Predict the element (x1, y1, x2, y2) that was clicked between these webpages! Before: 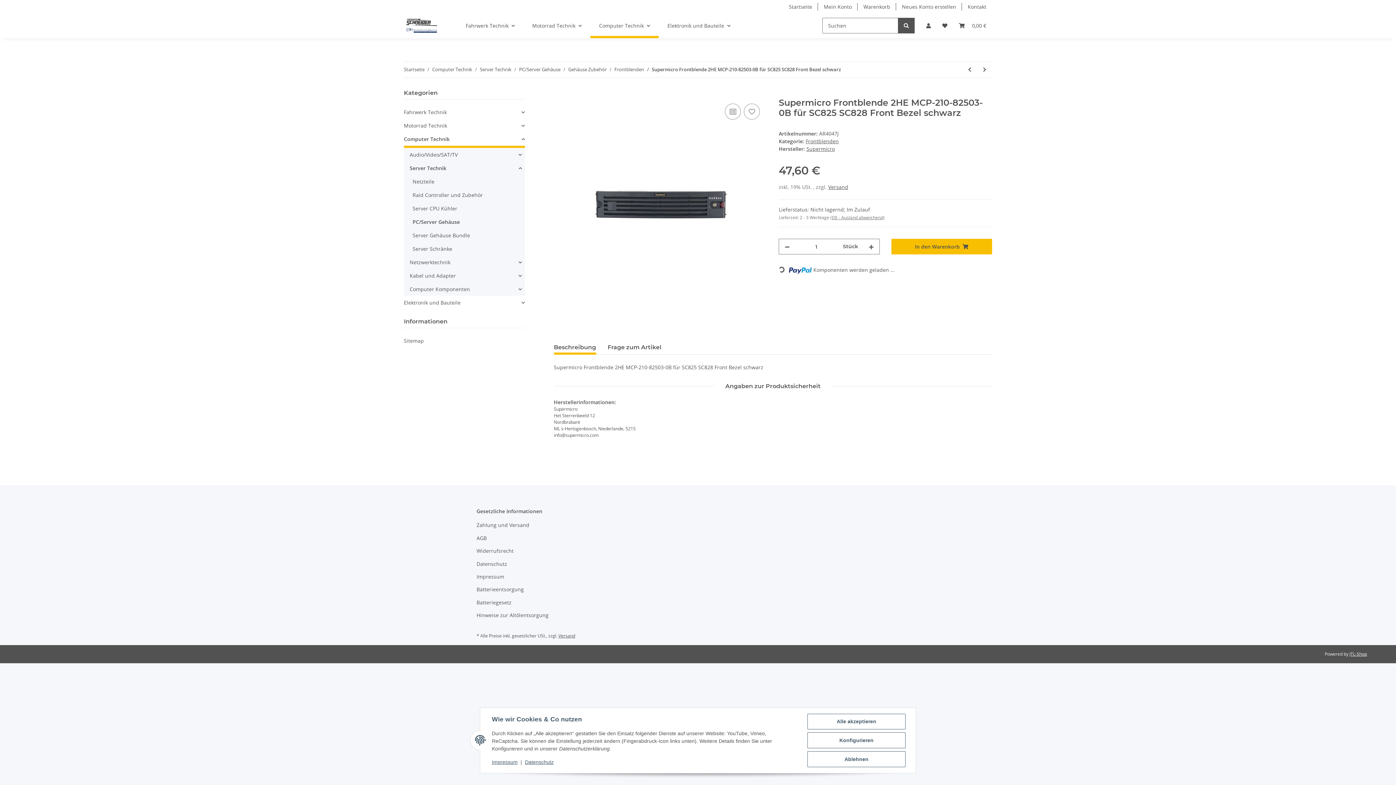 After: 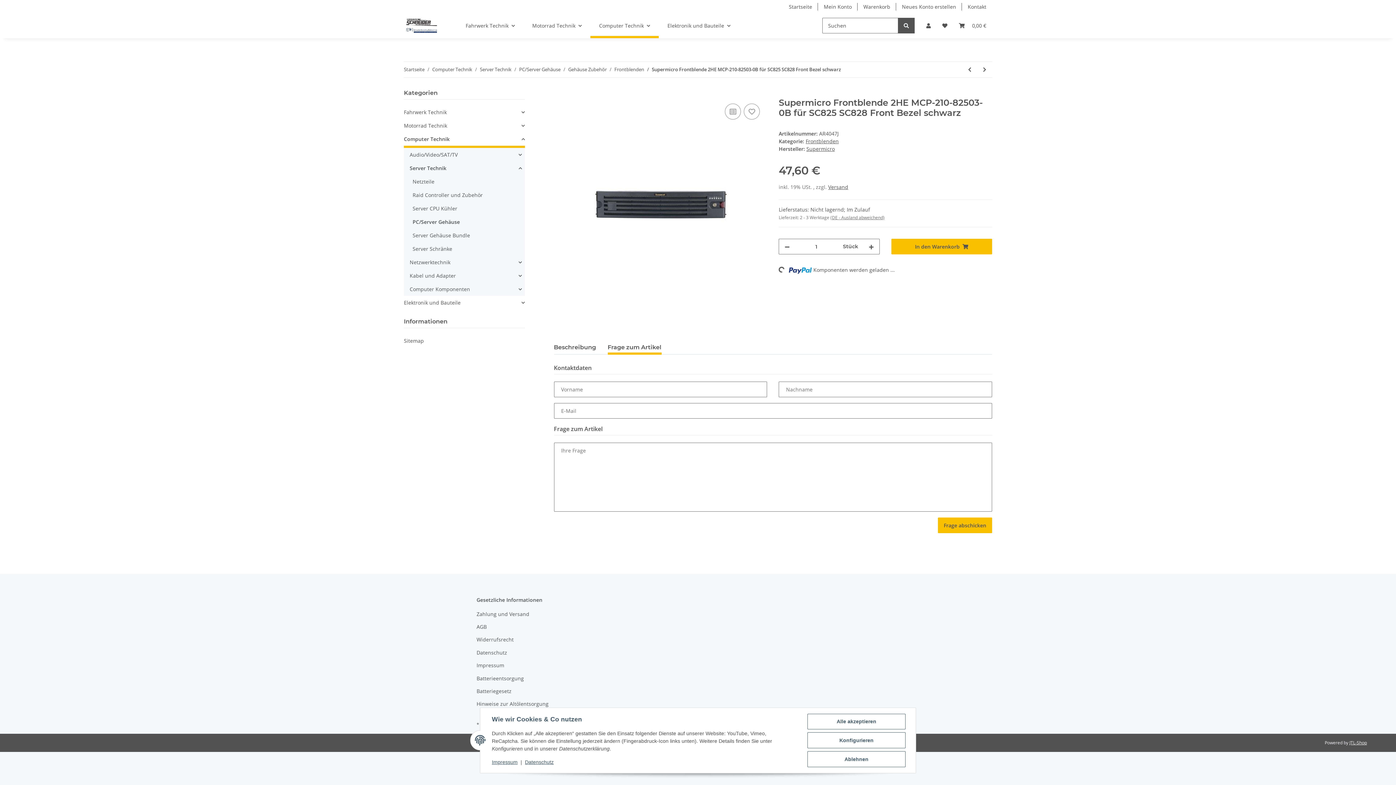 Action: label: Frage zum Artikel bbox: (607, 340, 661, 355)